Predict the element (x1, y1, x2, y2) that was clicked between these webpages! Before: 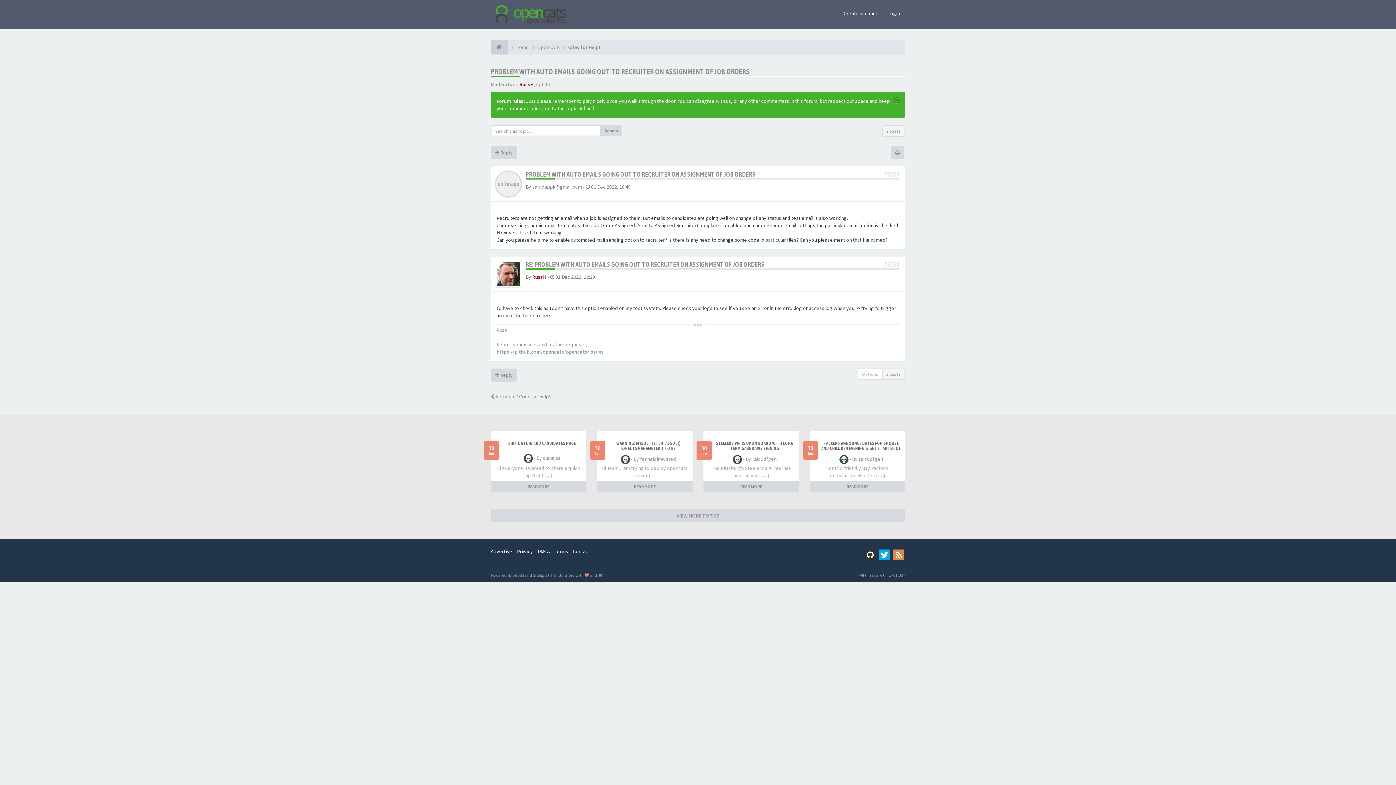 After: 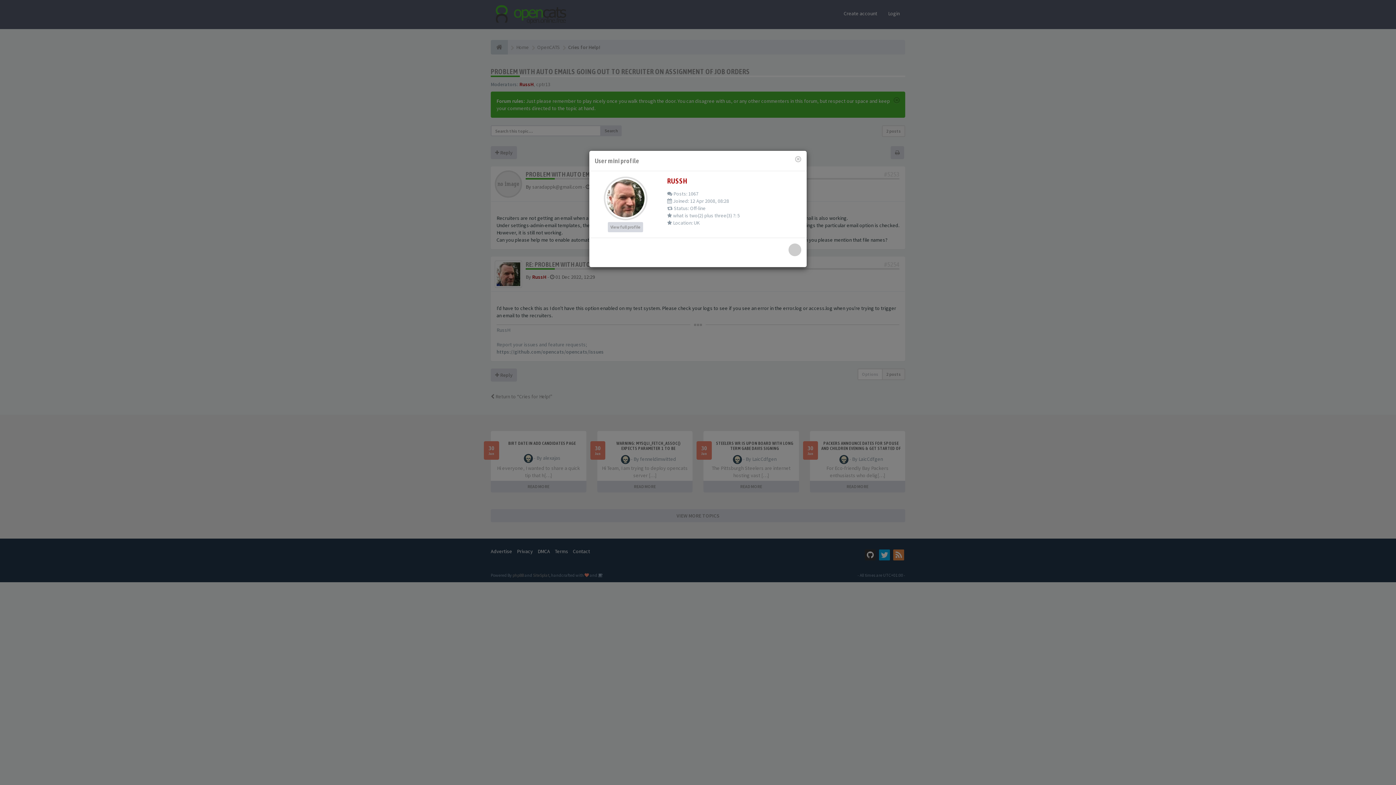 Action: bbox: (494, 270, 522, 277)